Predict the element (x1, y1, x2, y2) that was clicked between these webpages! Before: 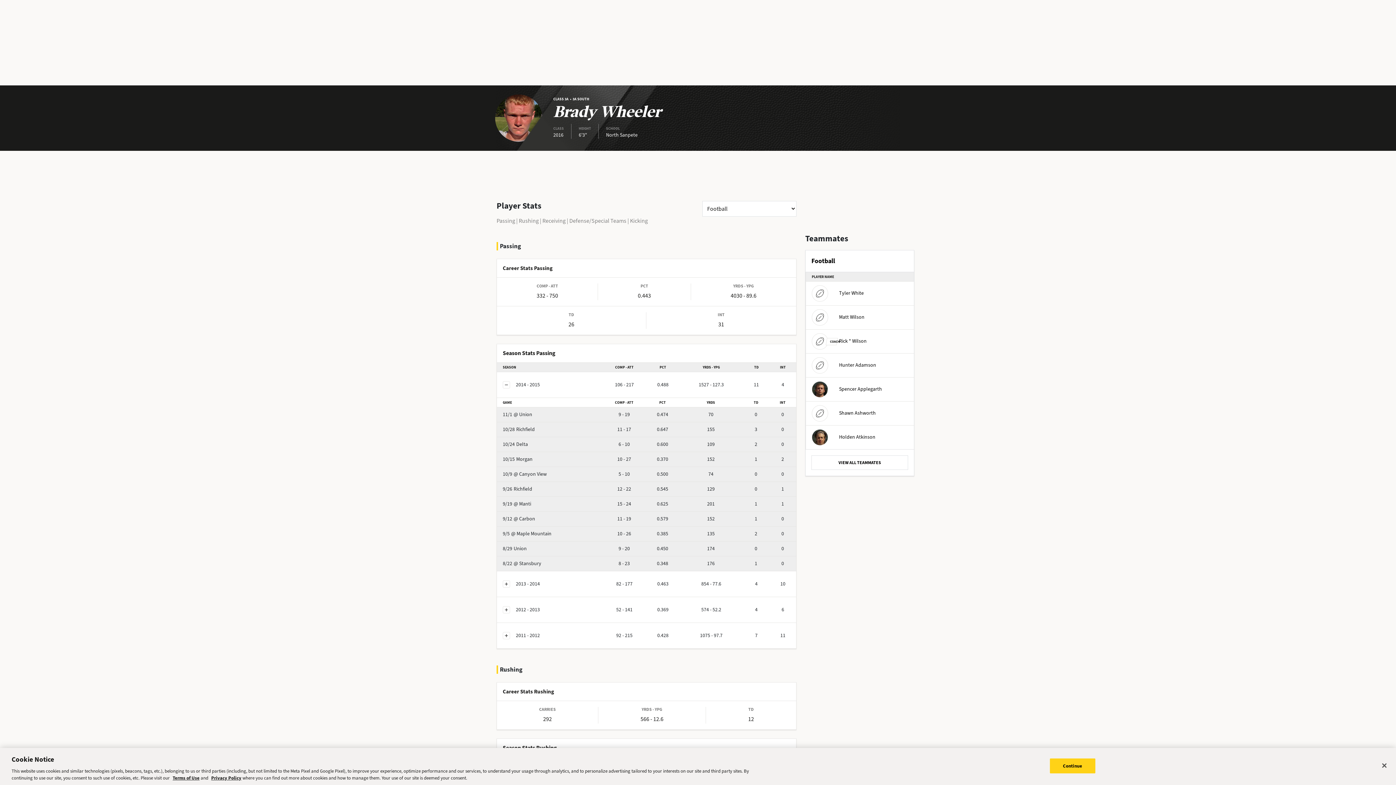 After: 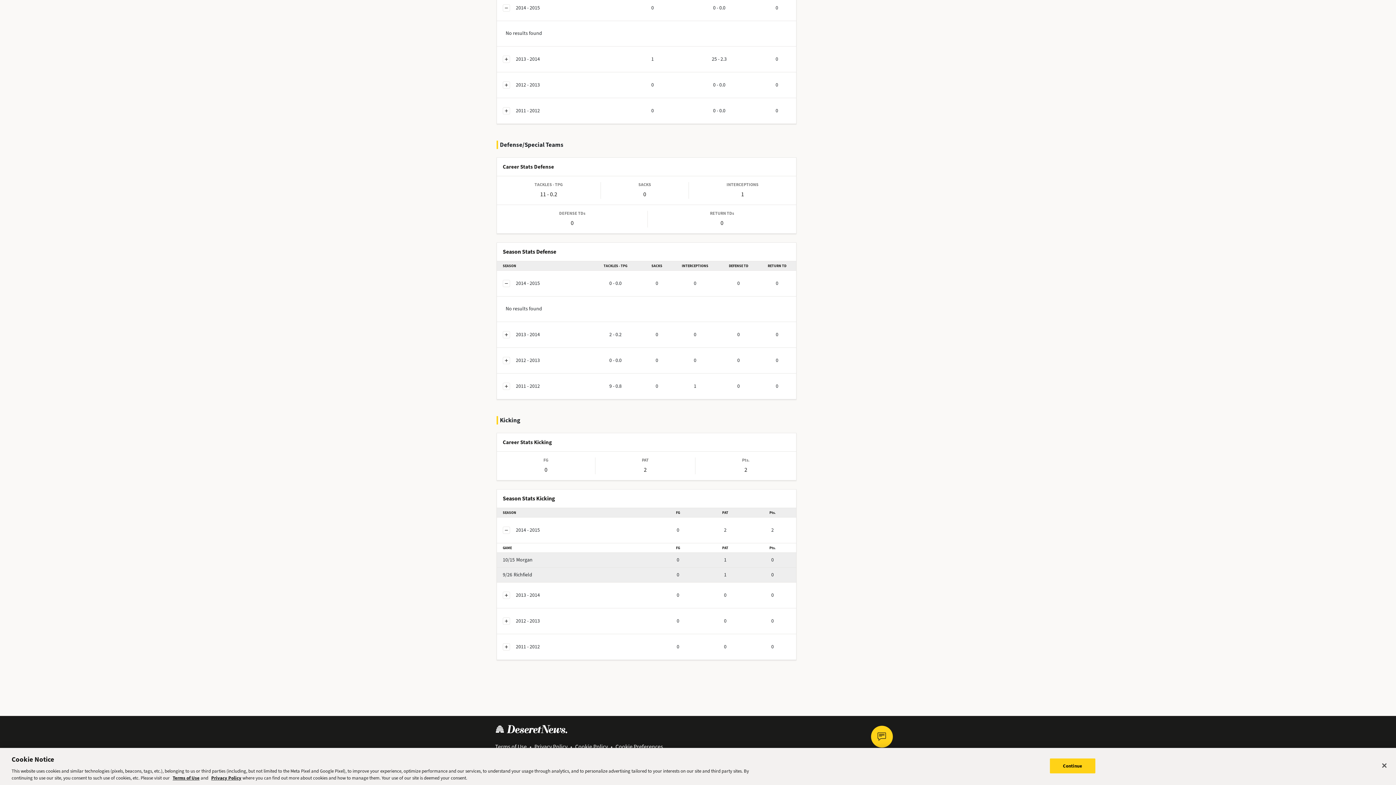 Action: bbox: (630, 216, 648, 224) label: Kicking